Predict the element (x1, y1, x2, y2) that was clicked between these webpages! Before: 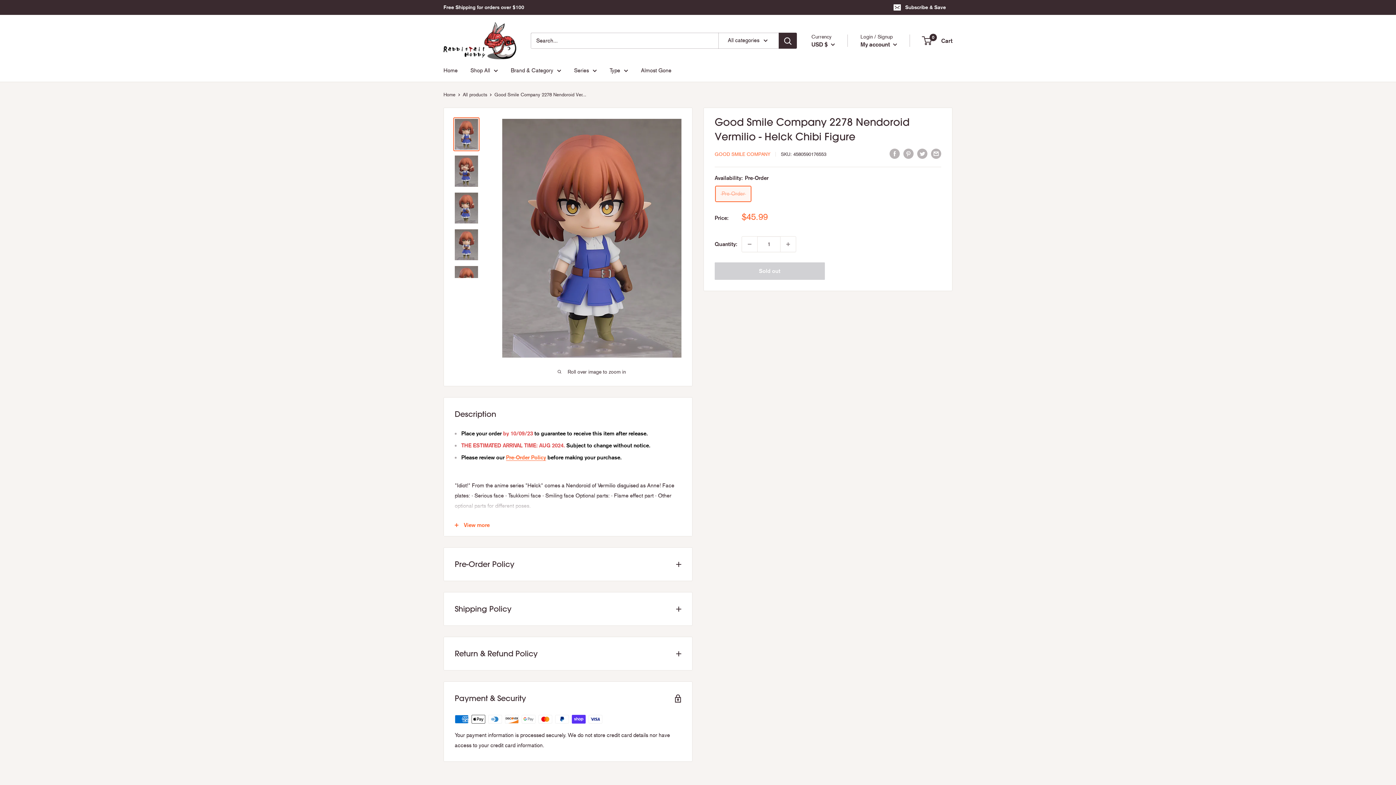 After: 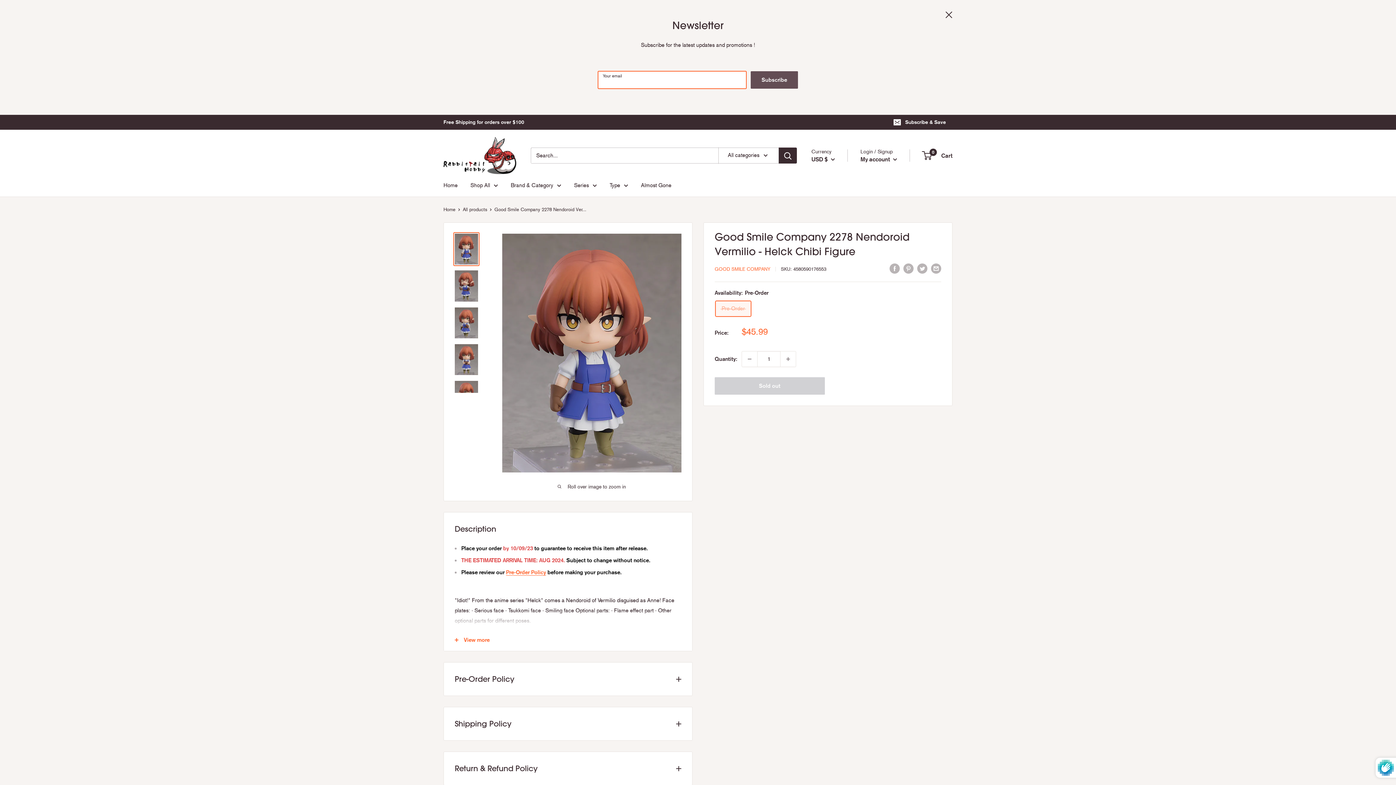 Action: label: Subscribe & Save bbox: (888, 0, 952, 14)